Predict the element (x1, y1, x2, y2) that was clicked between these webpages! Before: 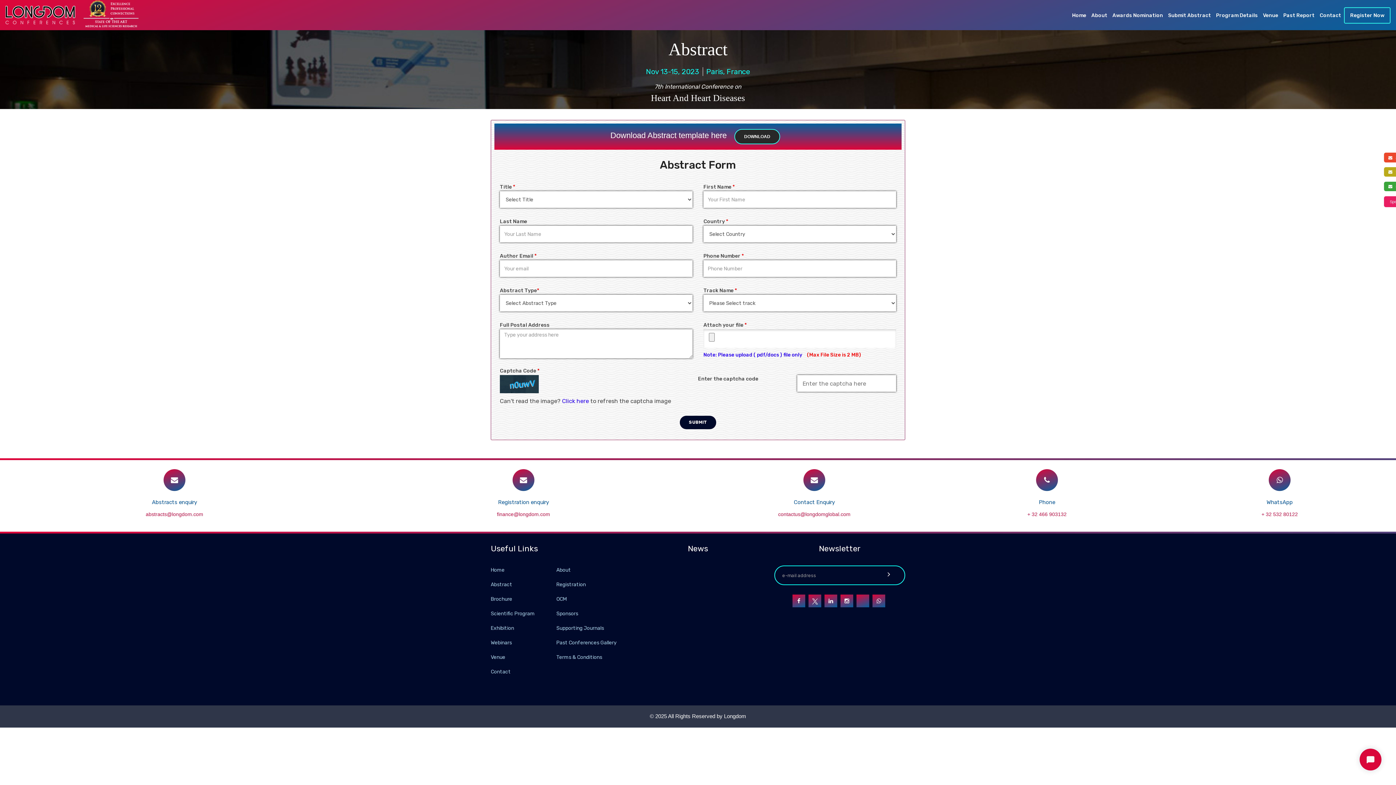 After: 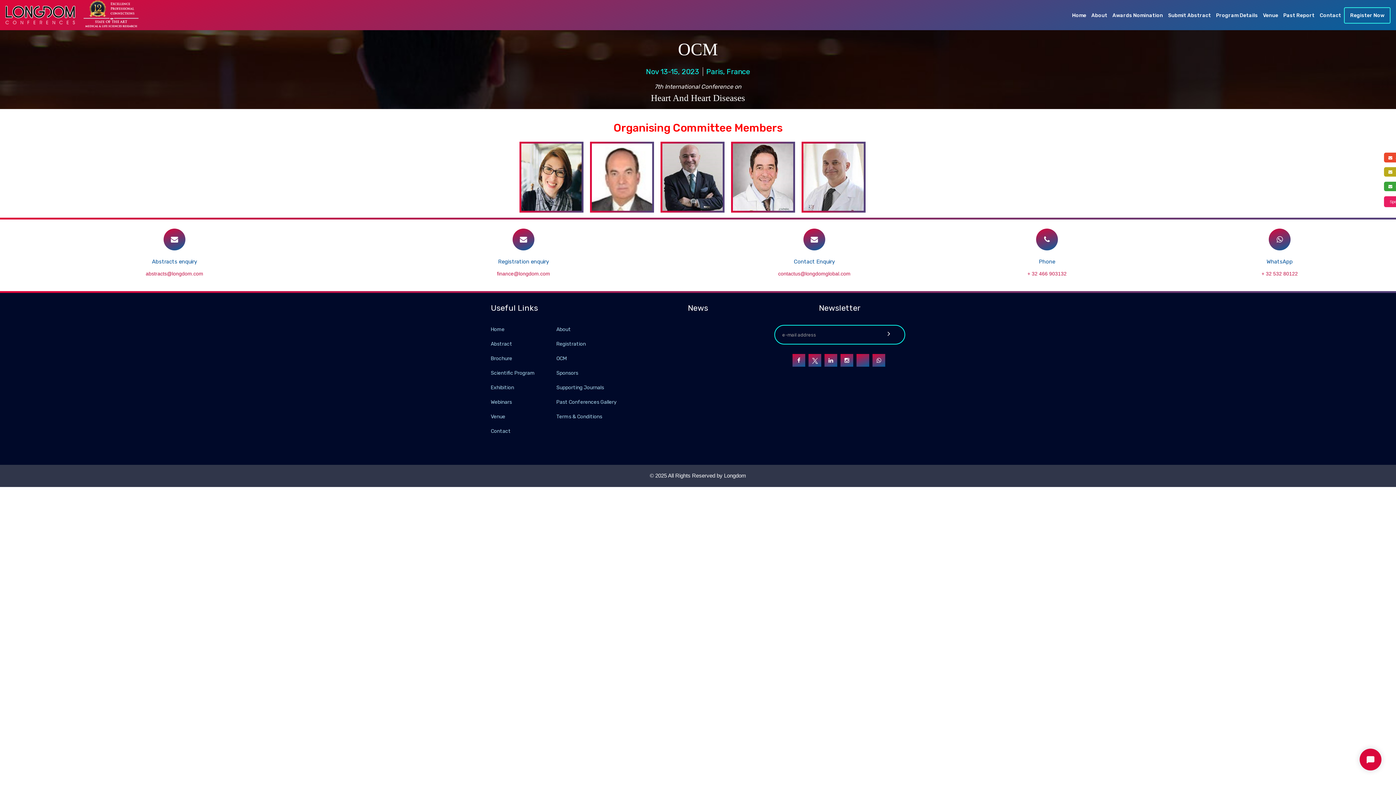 Action: bbox: (556, 596, 566, 602) label: OCM